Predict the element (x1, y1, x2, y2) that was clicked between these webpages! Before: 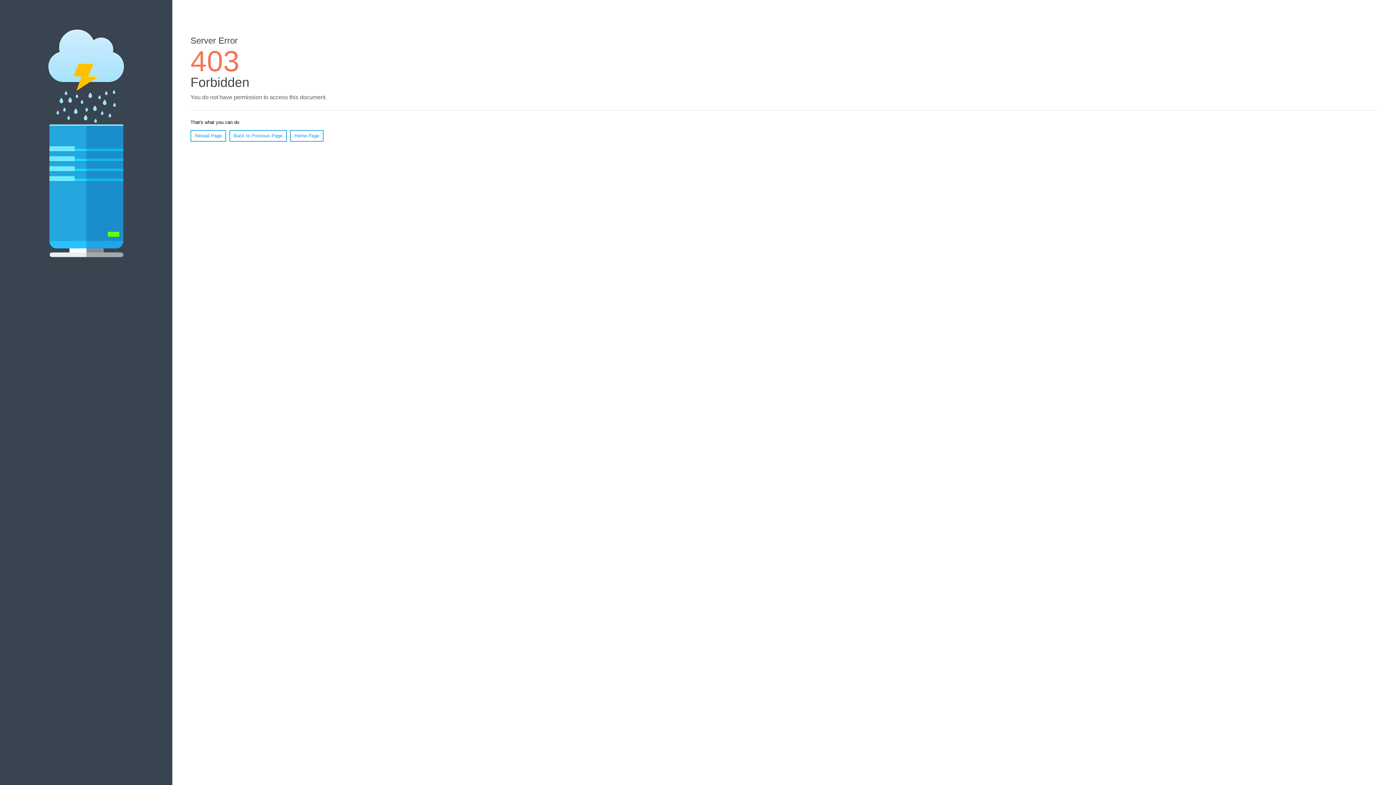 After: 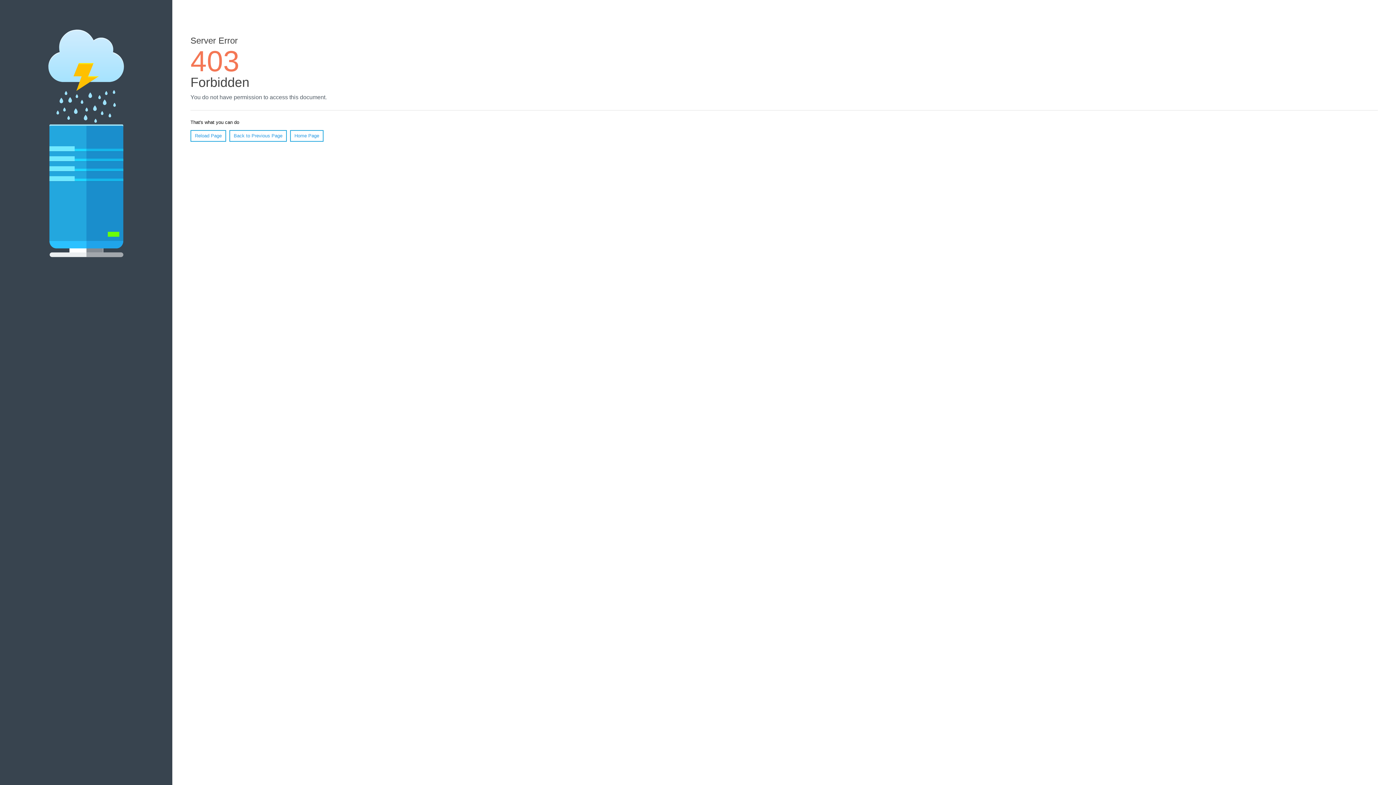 Action: label: Home Page bbox: (290, 130, 323, 141)